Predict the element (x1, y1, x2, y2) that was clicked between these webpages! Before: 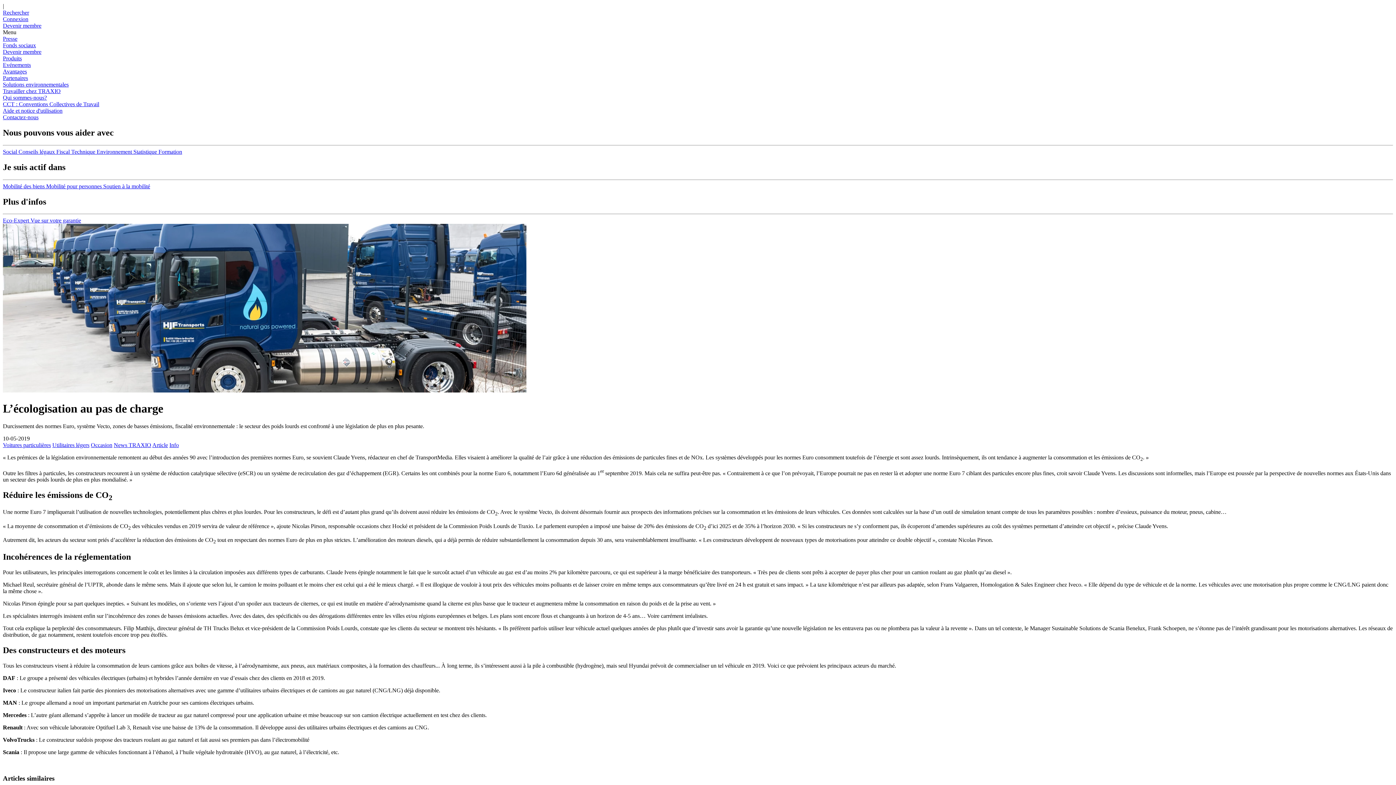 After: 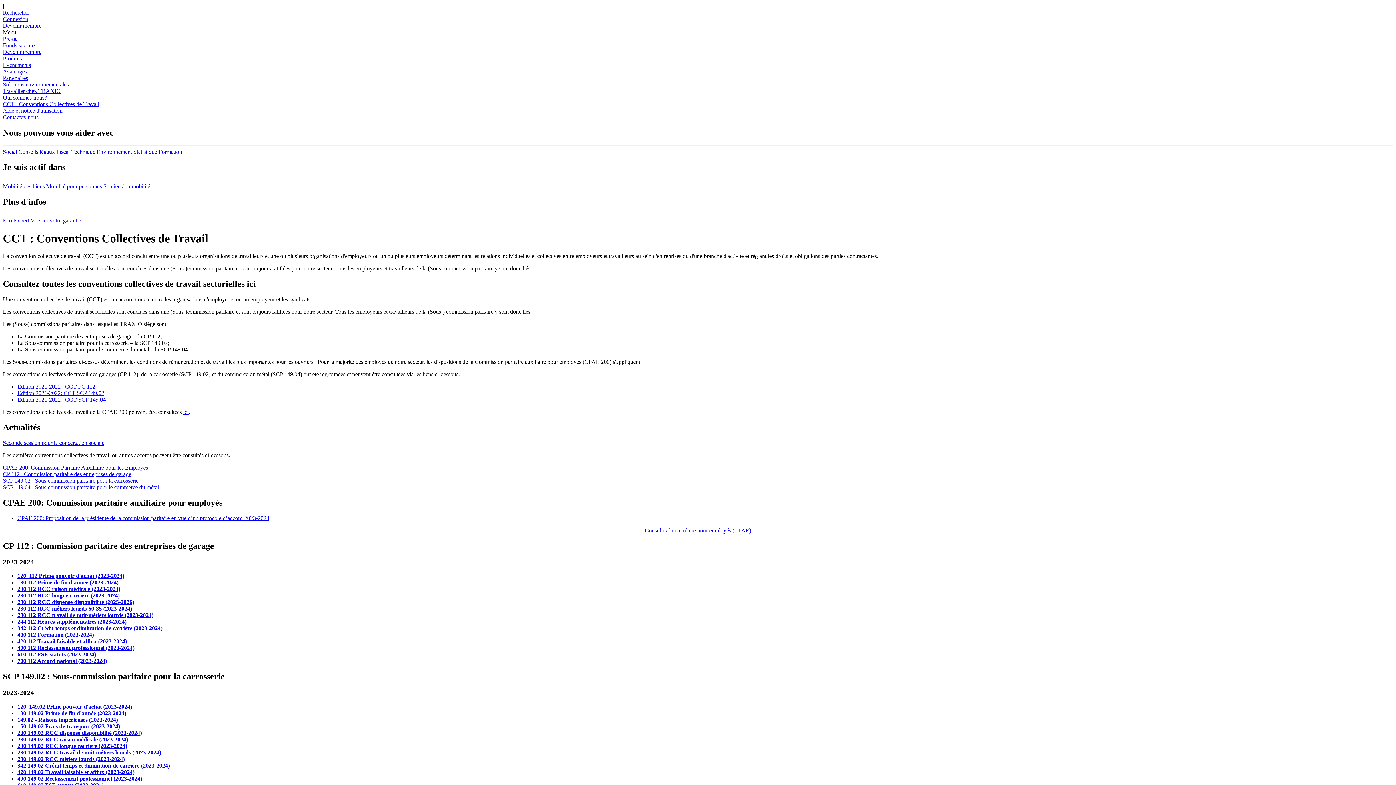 Action: label: CCT : Conventions Collectives de Travail bbox: (2, 101, 99, 107)